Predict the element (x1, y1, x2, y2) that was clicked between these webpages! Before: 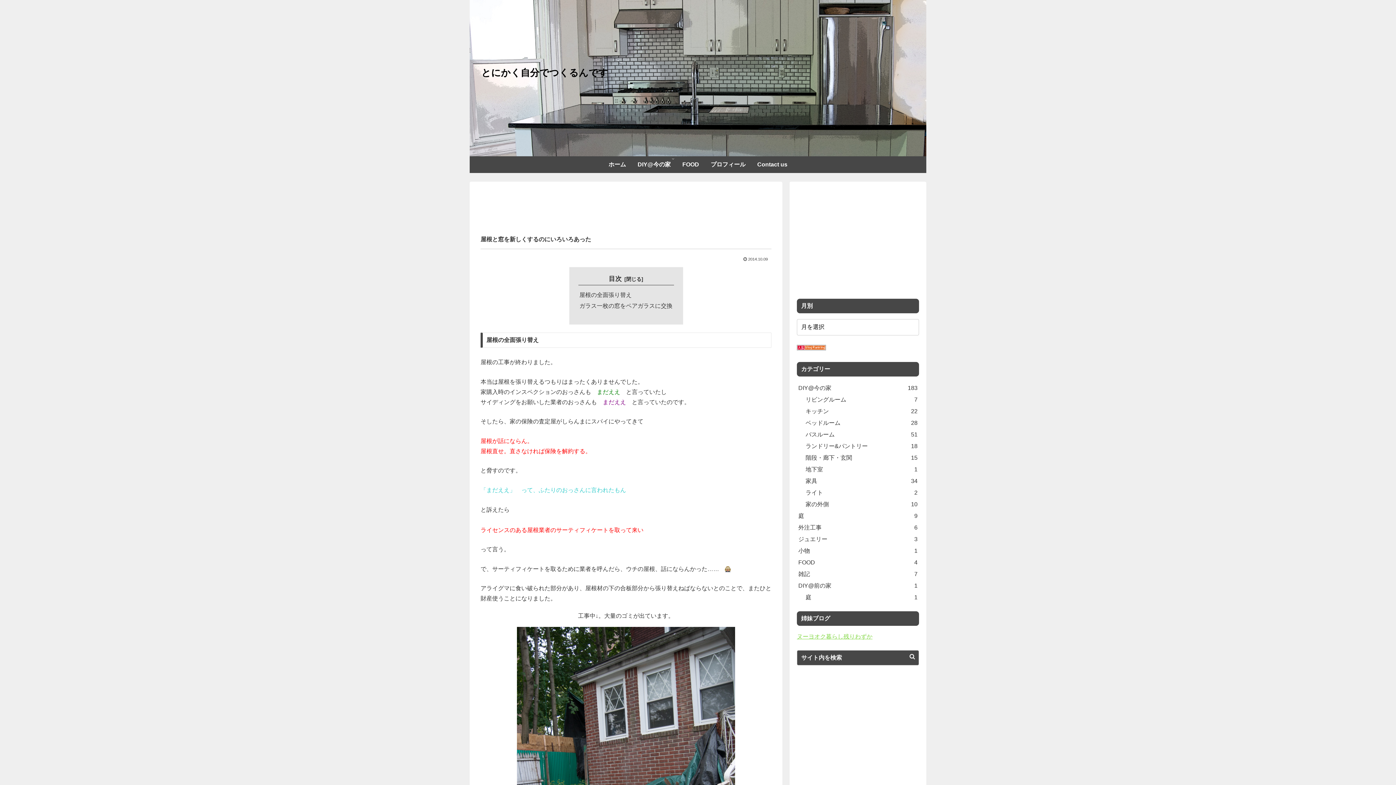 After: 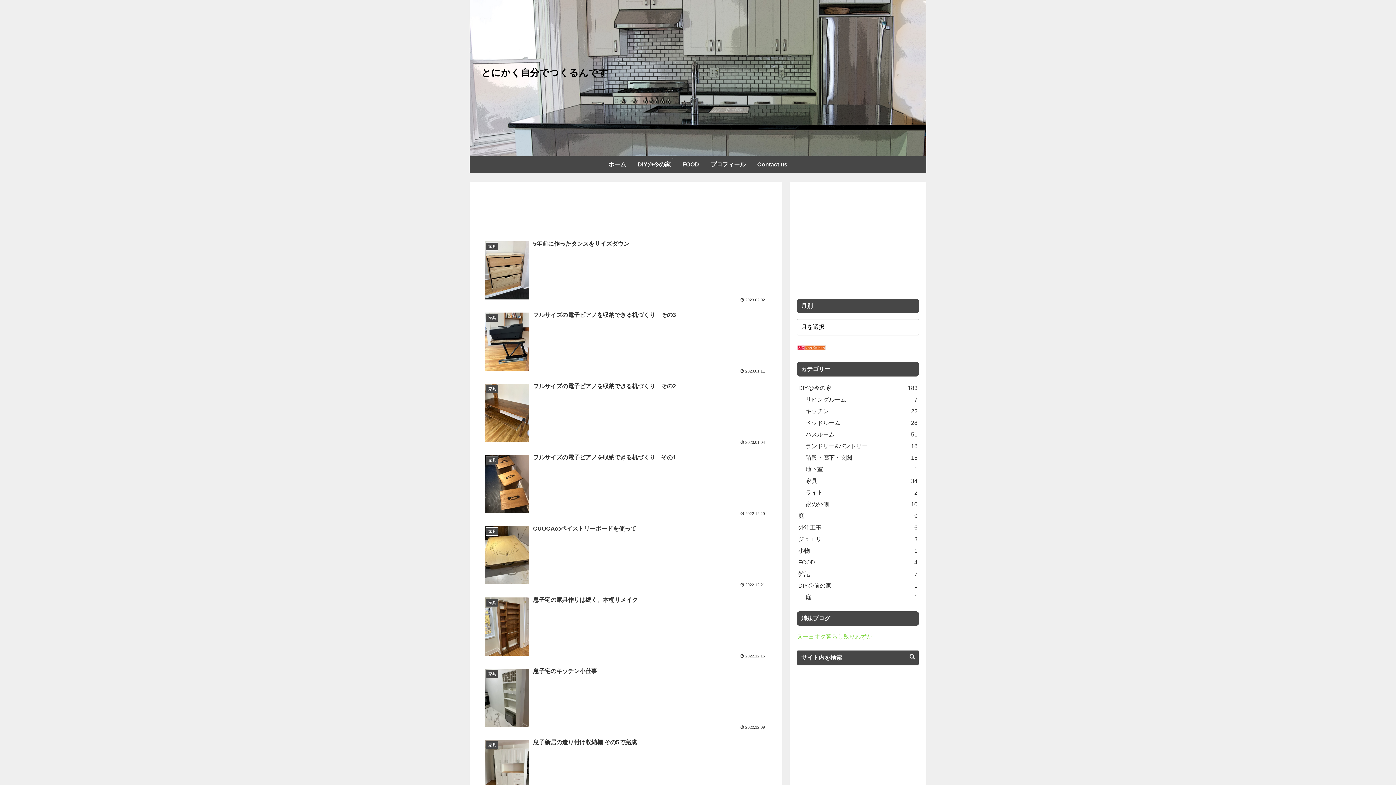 Action: label: とにかく自分でつくるんです bbox: (475, 70, 614, 77)